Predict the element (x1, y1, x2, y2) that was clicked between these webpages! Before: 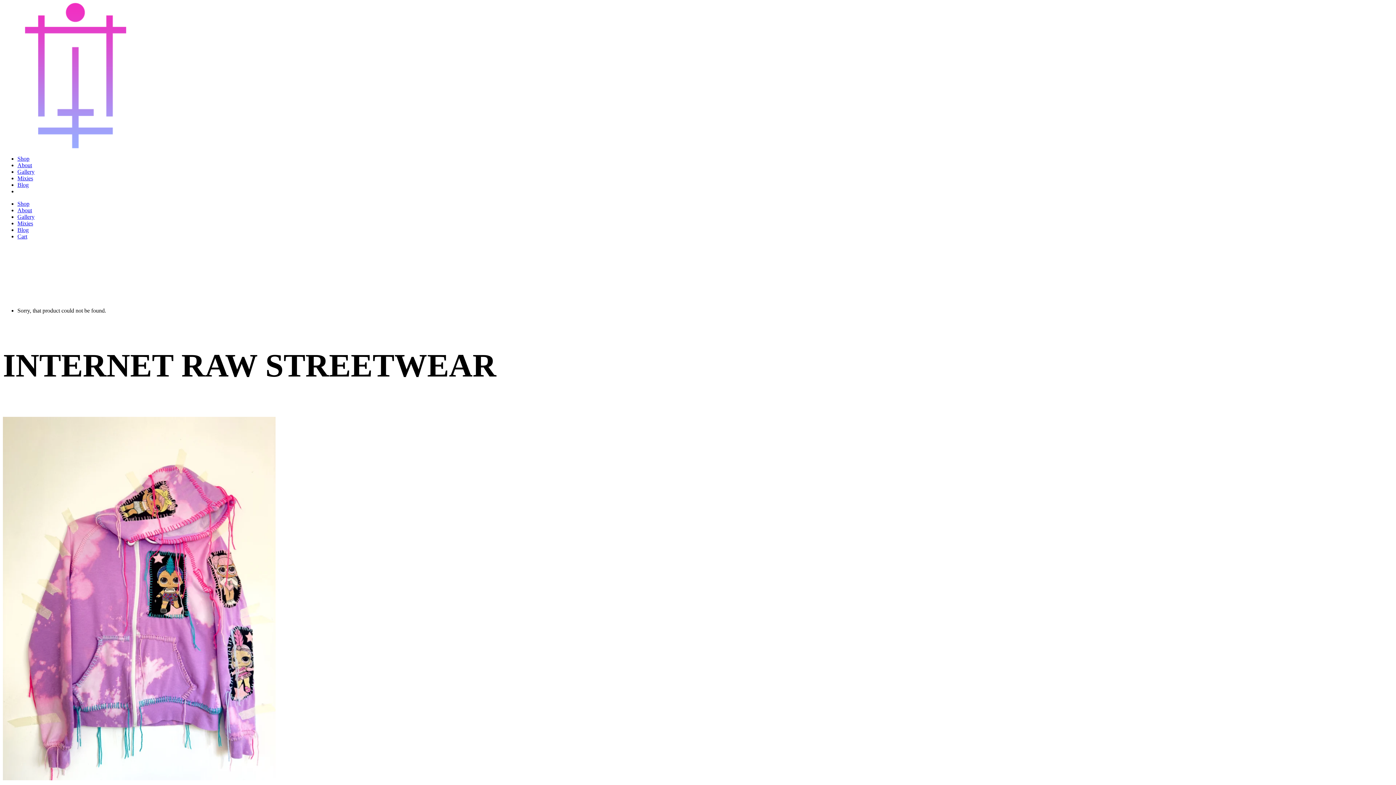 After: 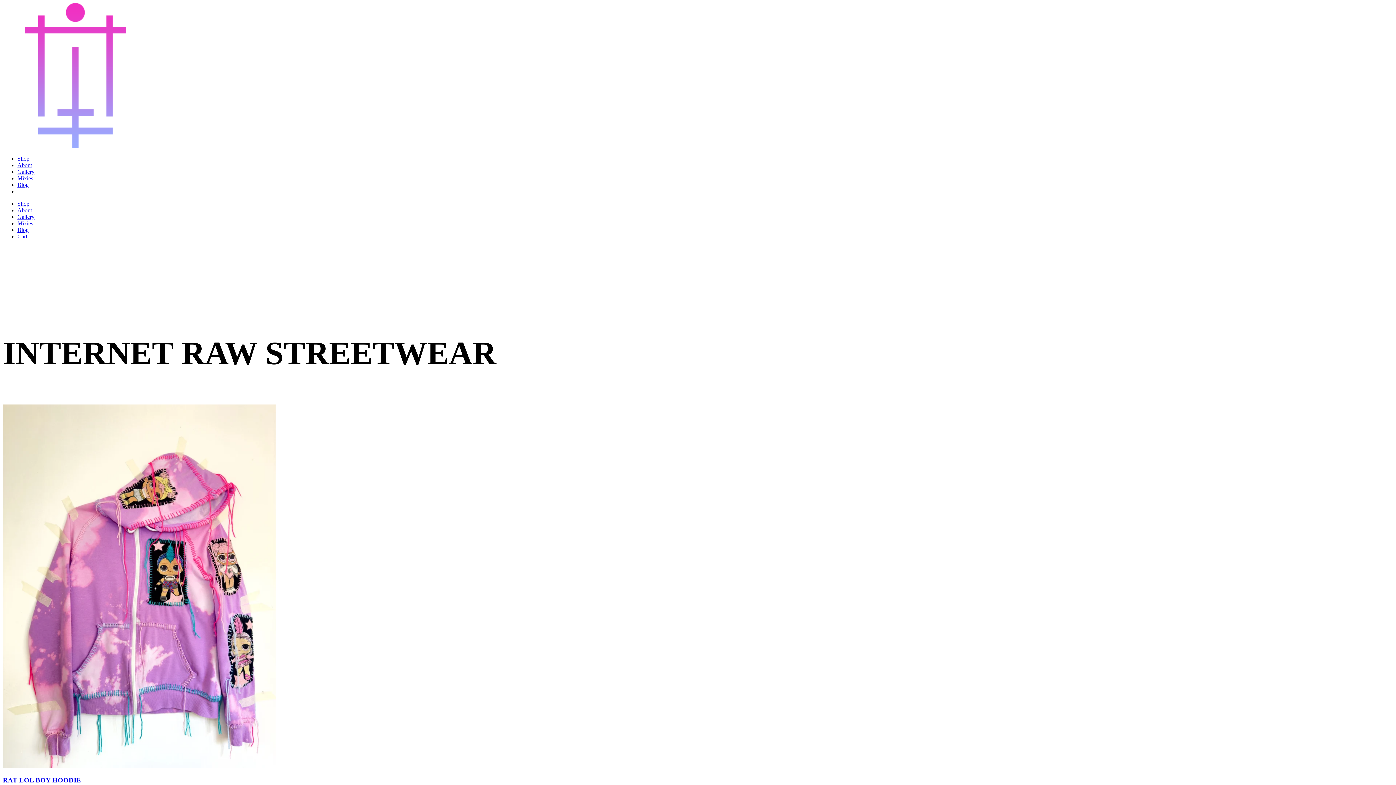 Action: bbox: (2, 143, 148, 149)